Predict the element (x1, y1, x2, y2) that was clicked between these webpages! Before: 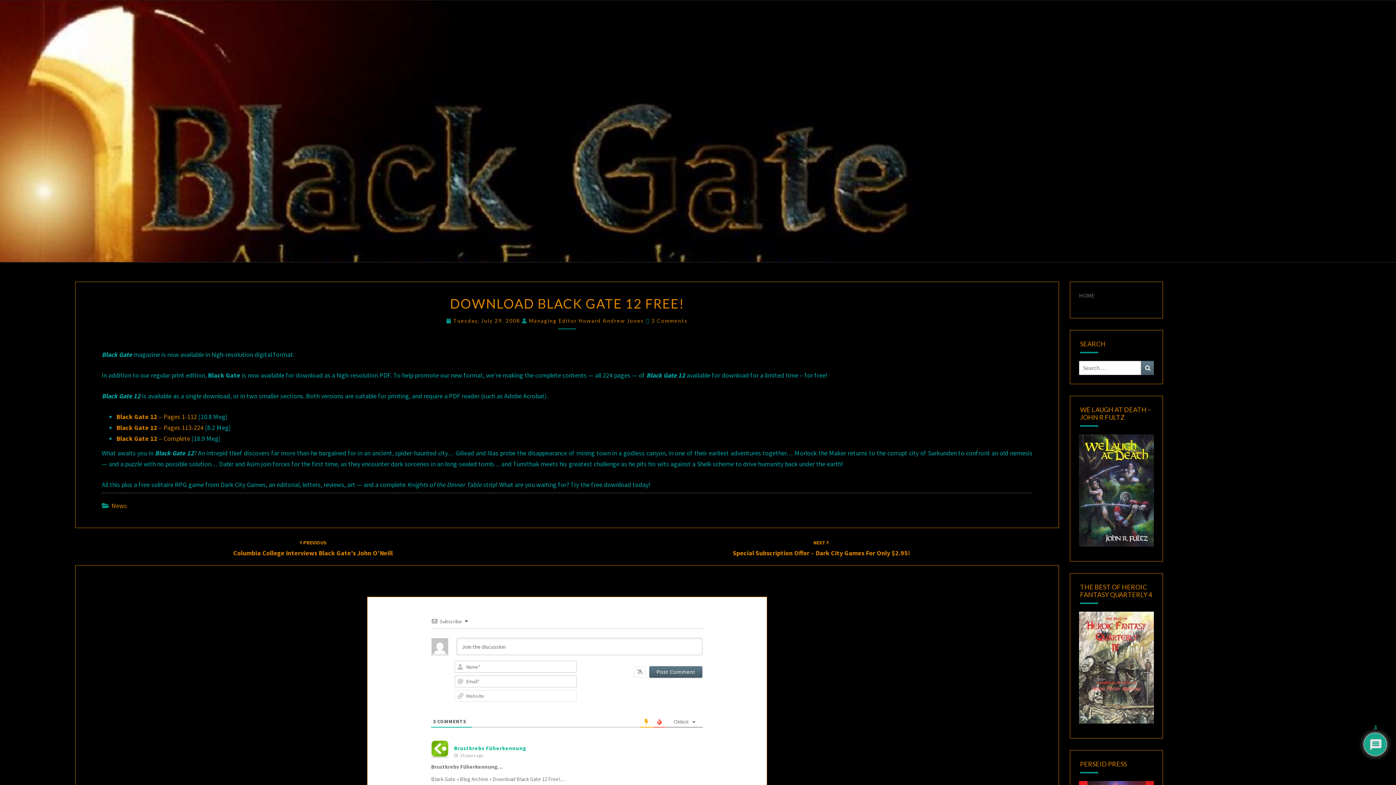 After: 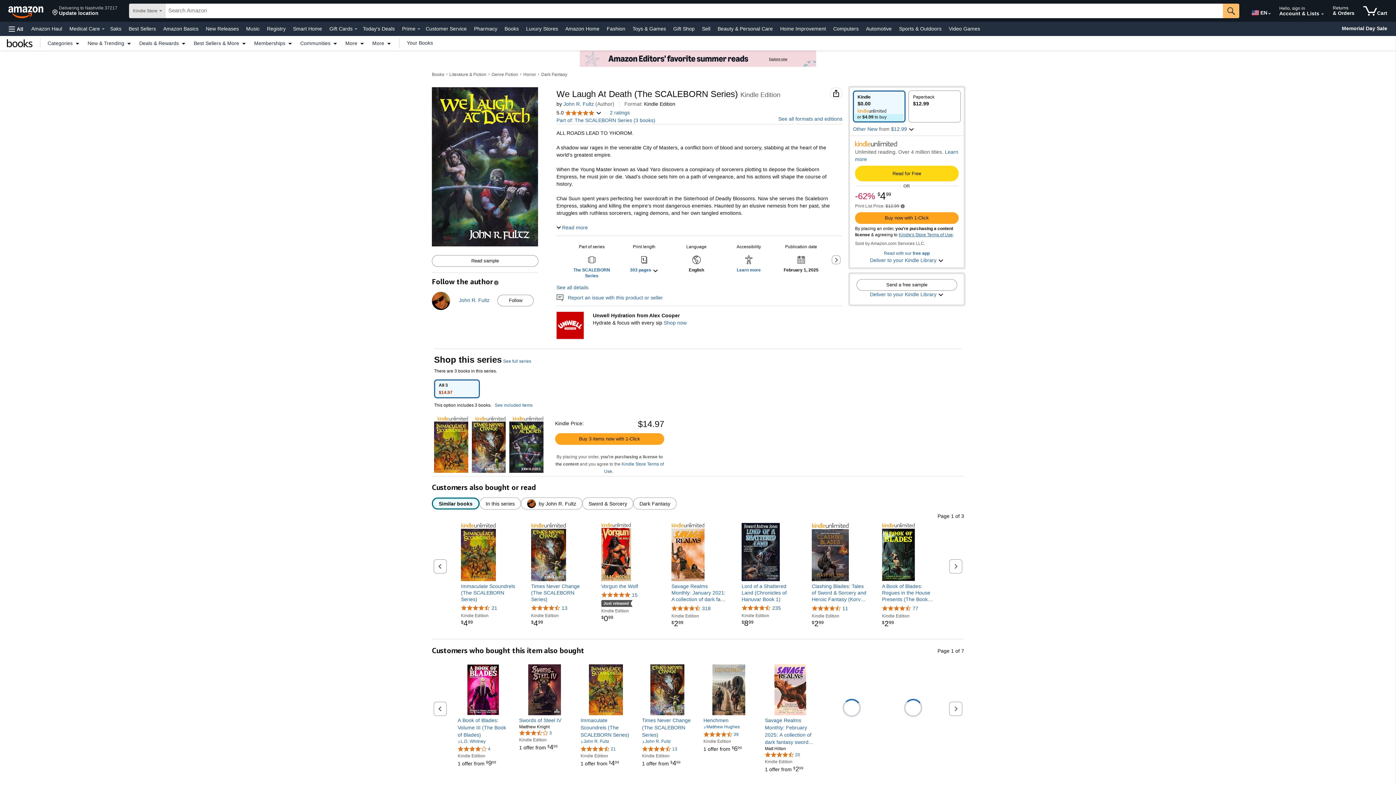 Action: bbox: (1079, 489, 1154, 496)